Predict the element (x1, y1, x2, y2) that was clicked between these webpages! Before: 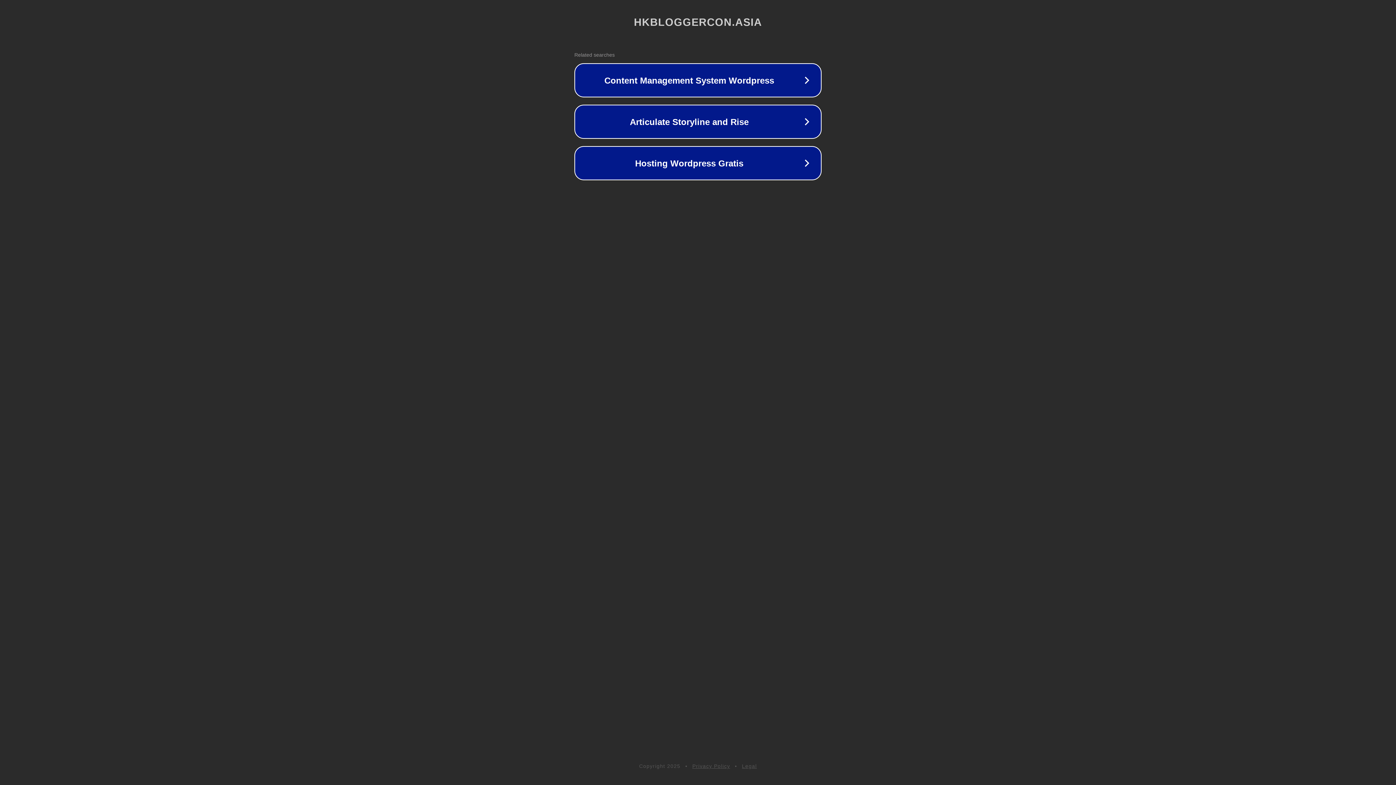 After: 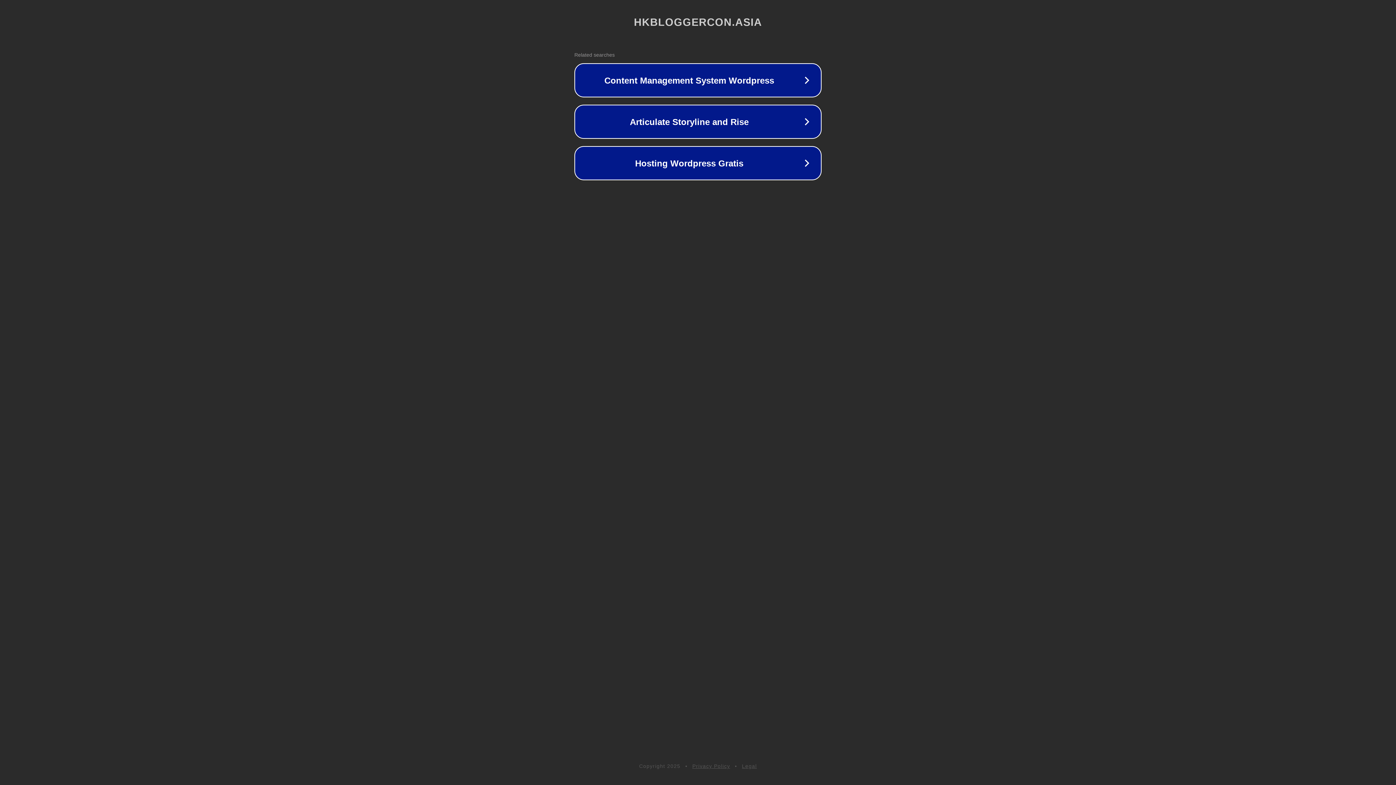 Action: label: Privacy Policy bbox: (692, 763, 730, 769)